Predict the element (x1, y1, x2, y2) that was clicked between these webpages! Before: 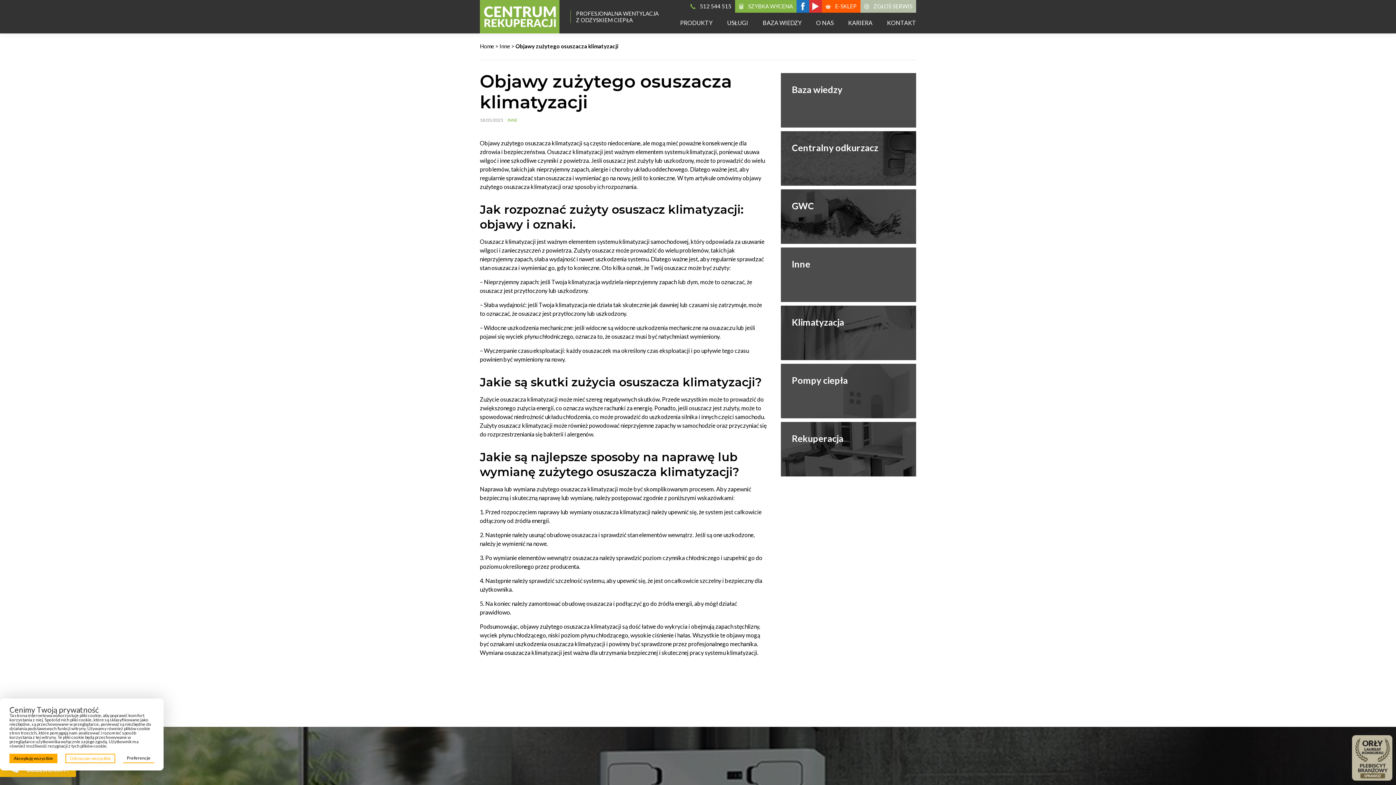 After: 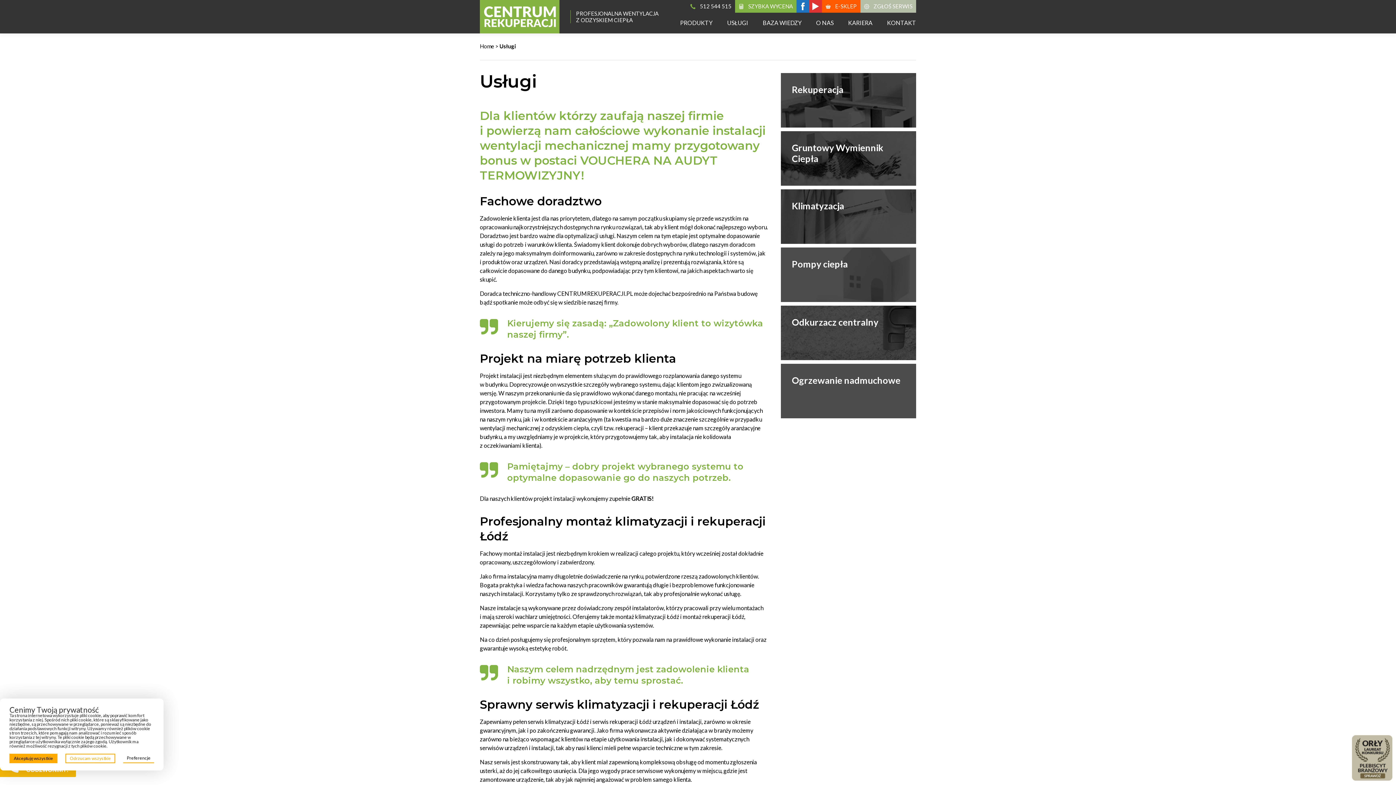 Action: bbox: (727, 20, 748, 25) label: USŁUGI